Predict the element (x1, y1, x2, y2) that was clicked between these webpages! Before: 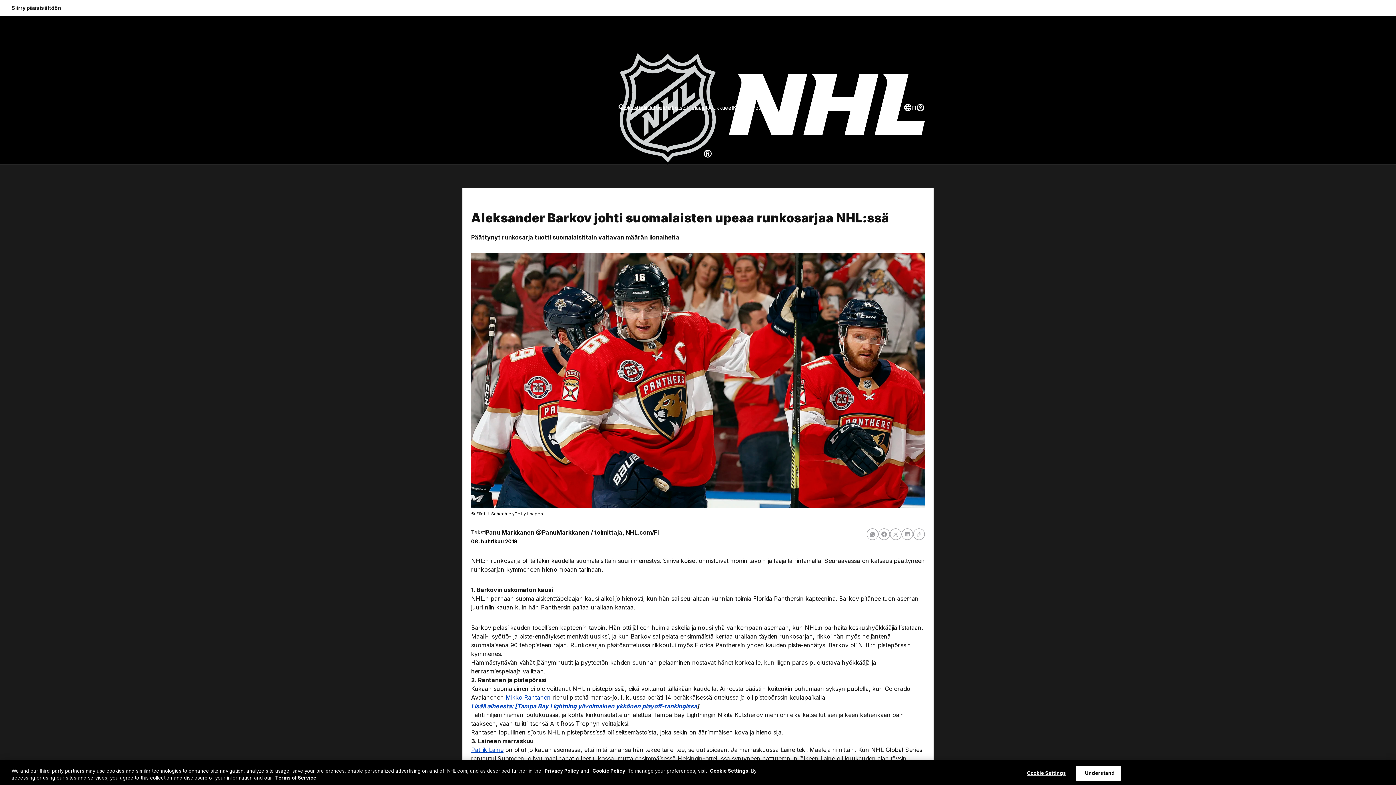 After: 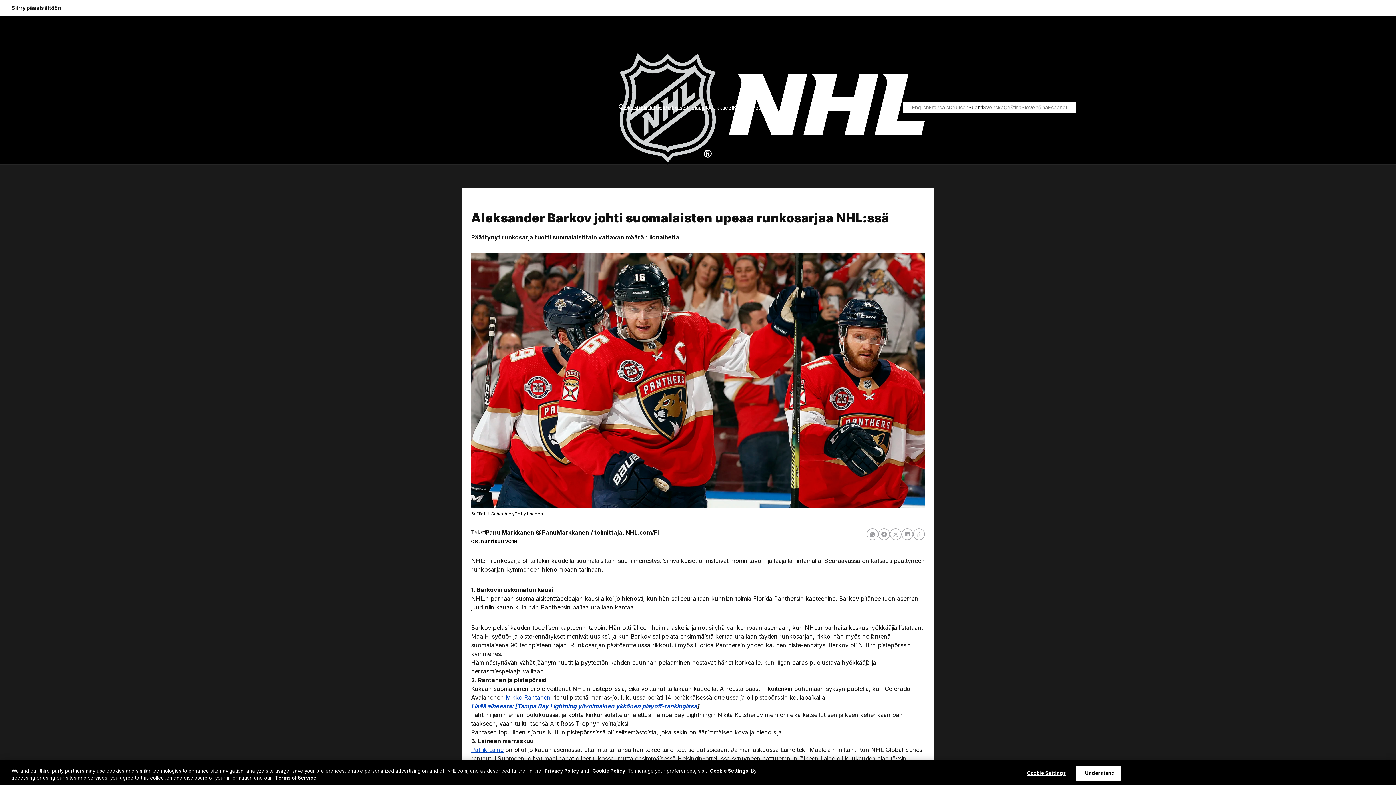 Action: bbox: (903, 103, 916, 112) label: Valitse kieli